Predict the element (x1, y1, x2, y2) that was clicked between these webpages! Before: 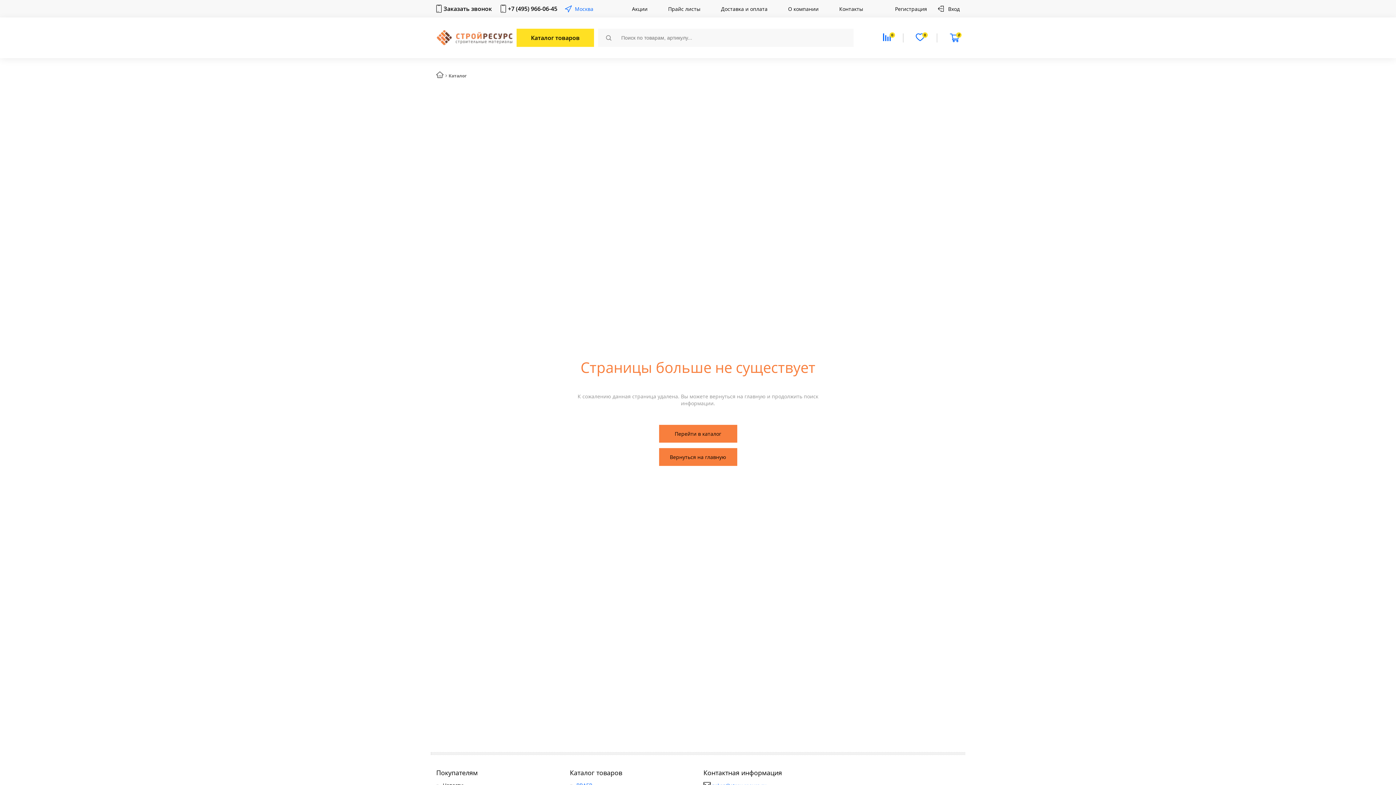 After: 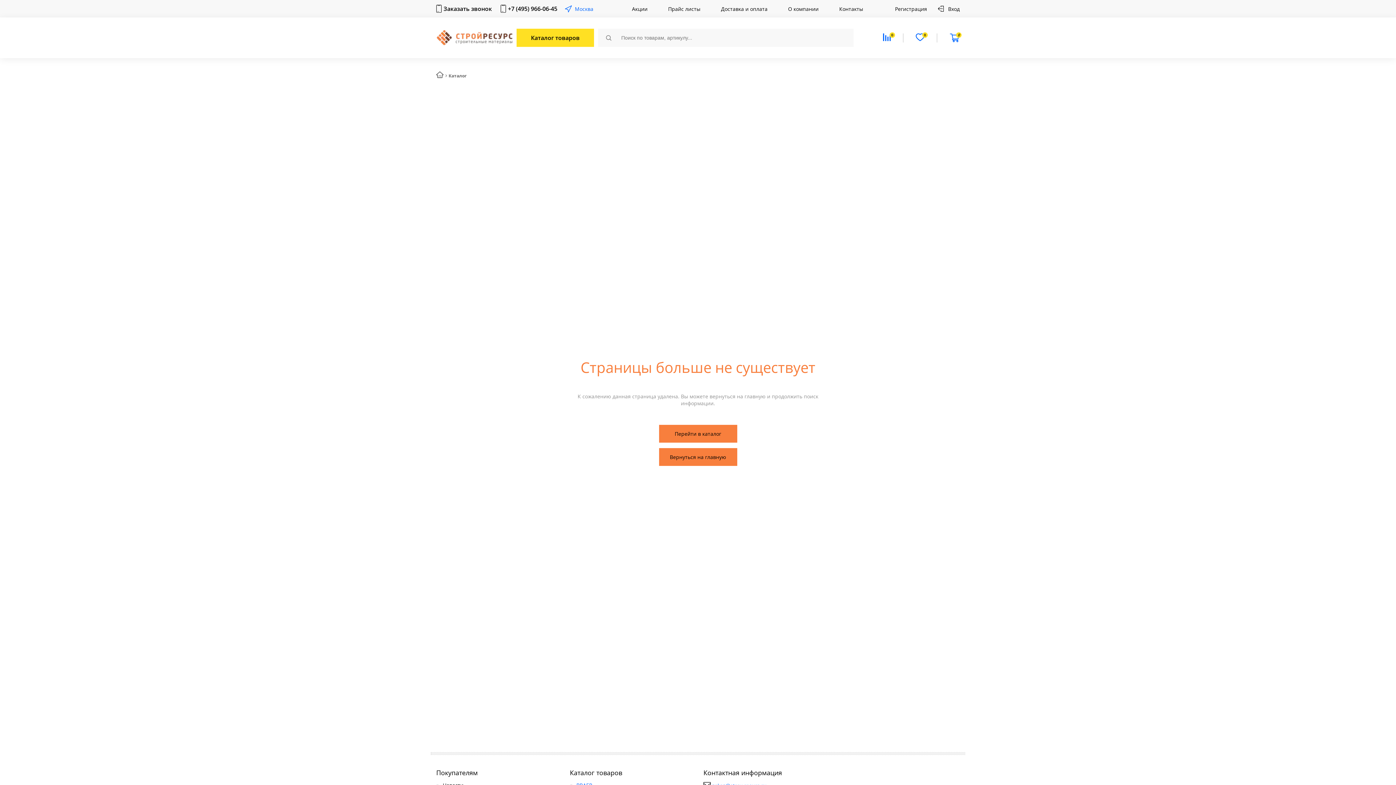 Action: bbox: (500, 4, 557, 12) label: +7 (495) 966-06-45